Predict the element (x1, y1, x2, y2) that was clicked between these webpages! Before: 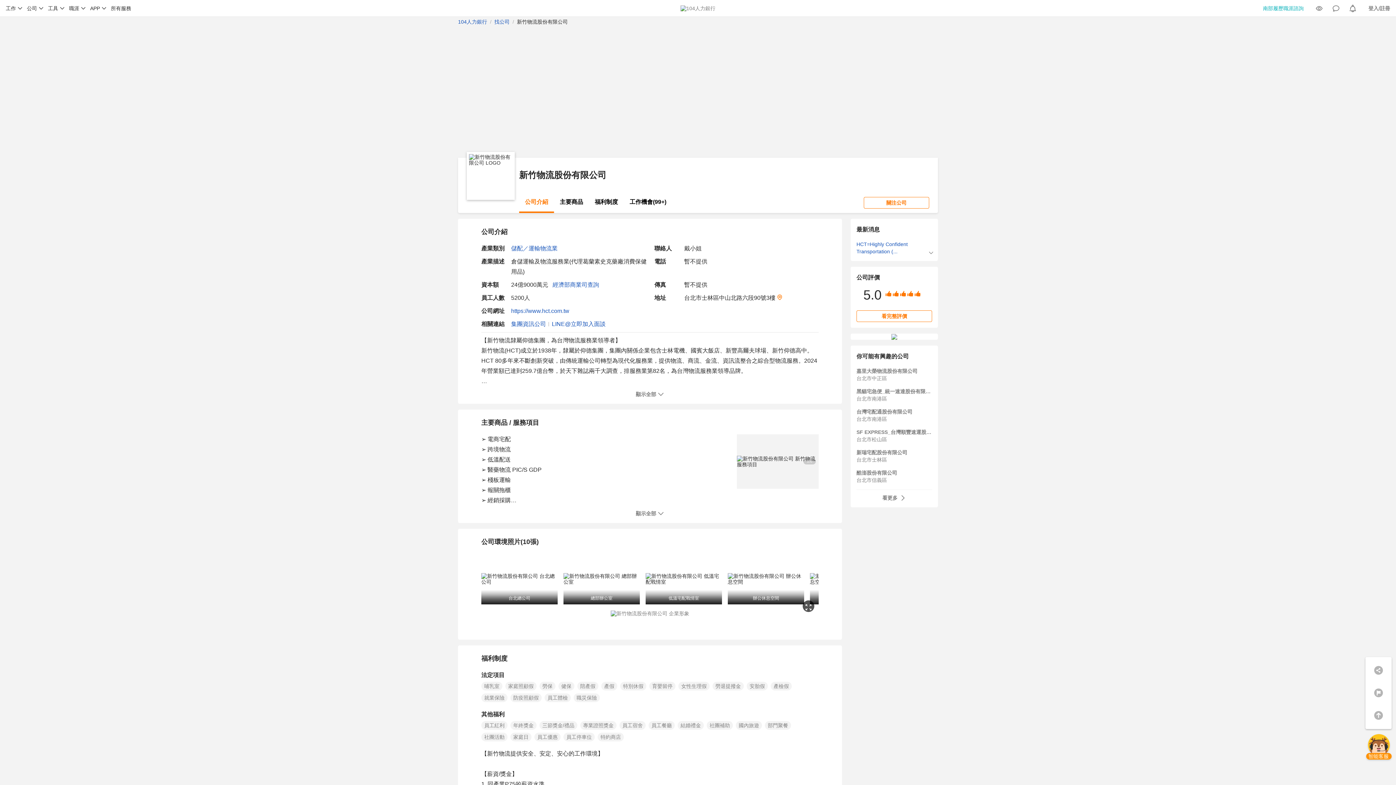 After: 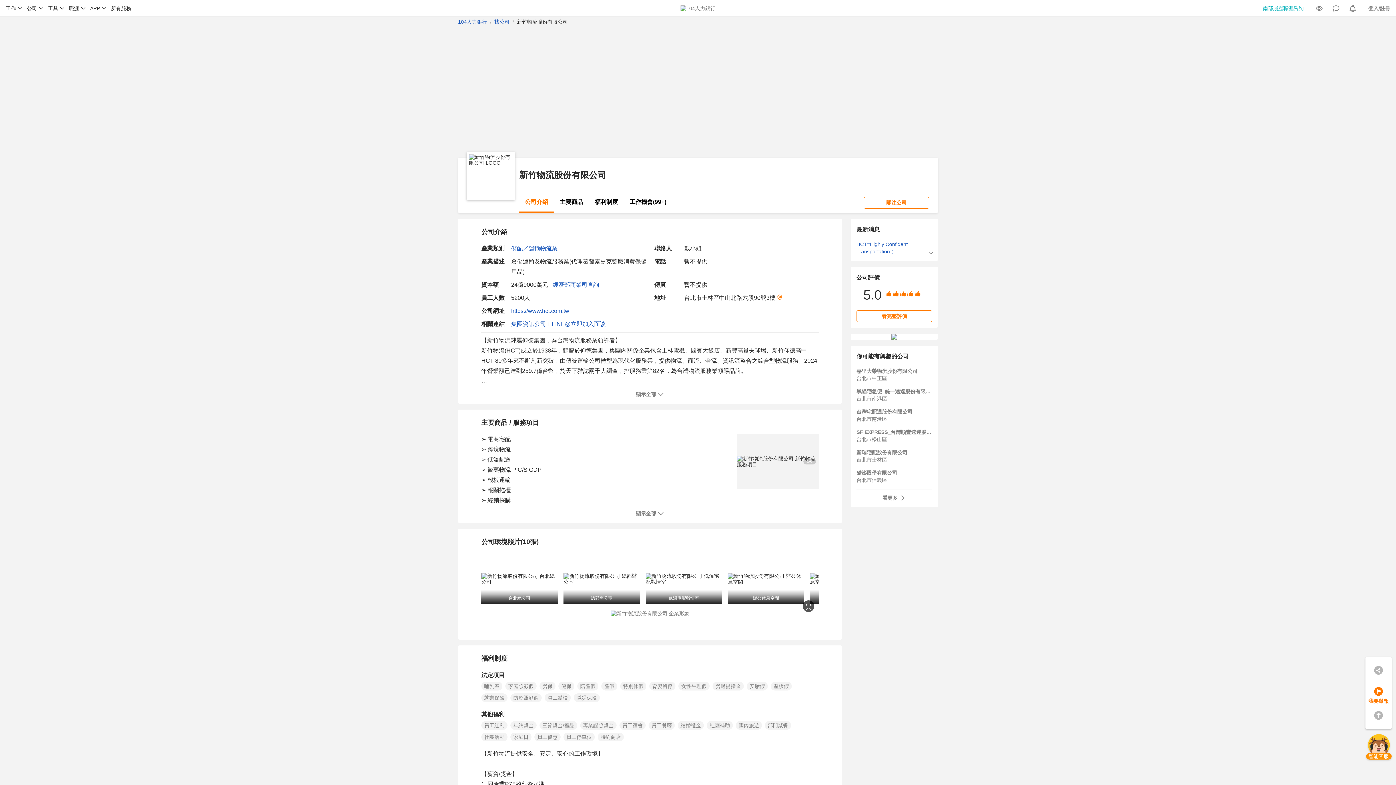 Action: label: 我要舉報 bbox: (1365, 684, 1392, 706)